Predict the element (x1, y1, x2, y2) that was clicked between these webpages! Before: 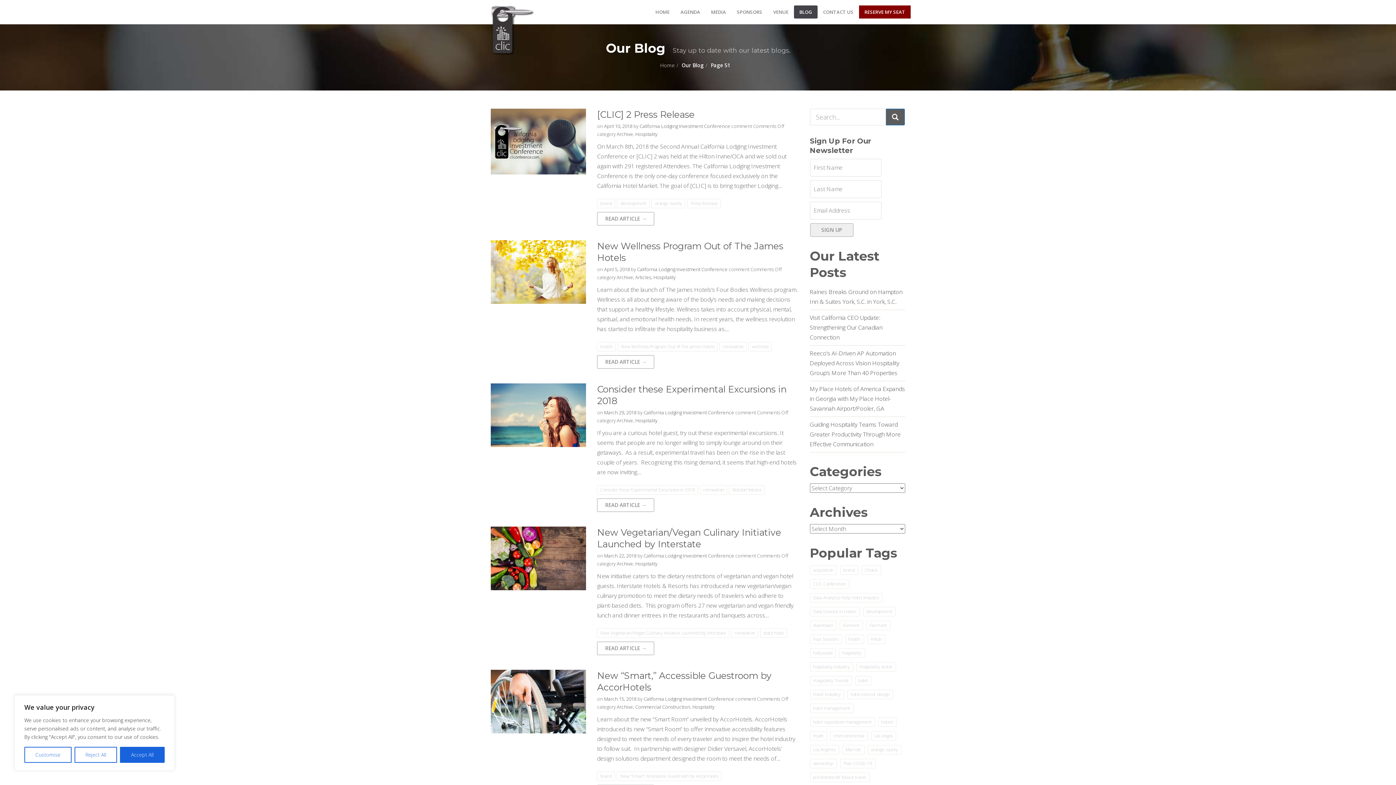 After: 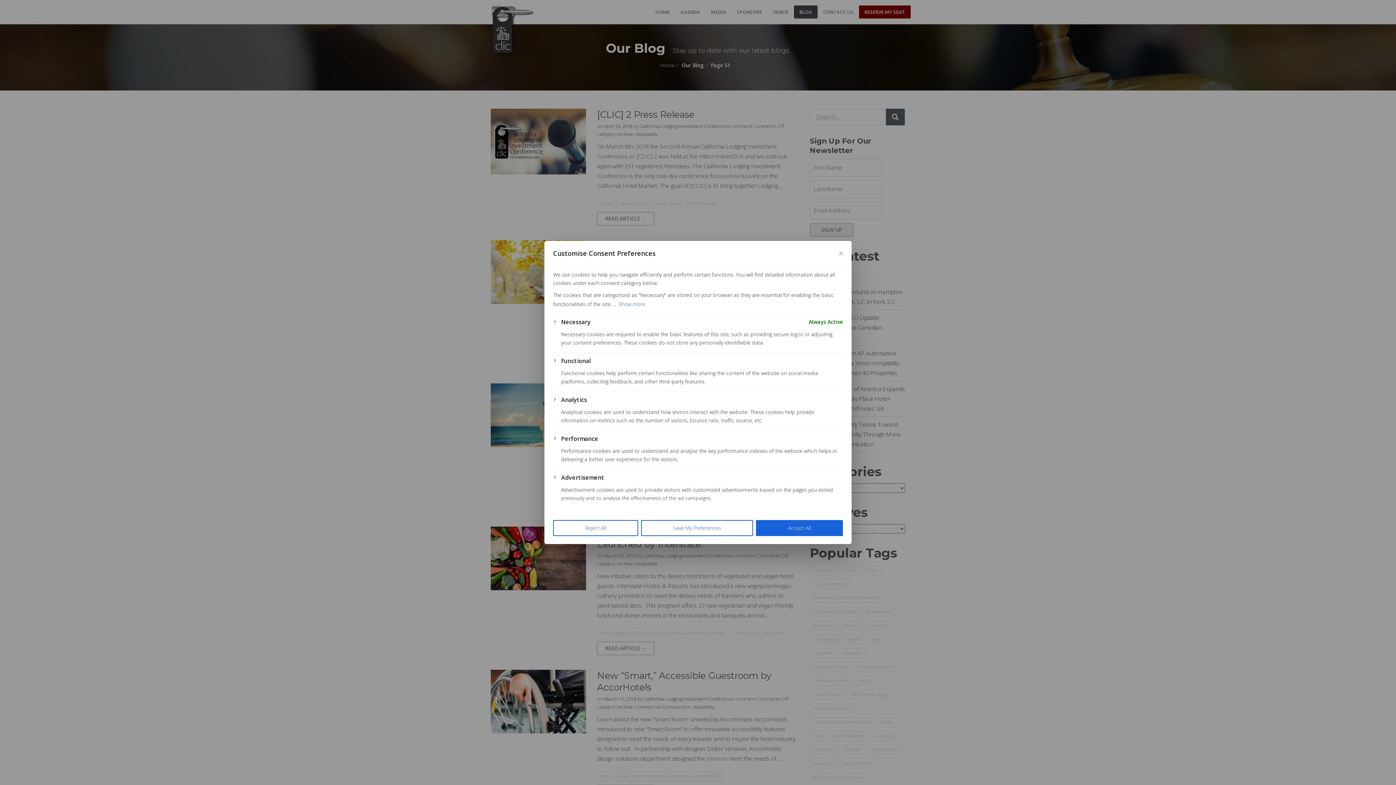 Action: bbox: (24, 747, 71, 763) label: Customise